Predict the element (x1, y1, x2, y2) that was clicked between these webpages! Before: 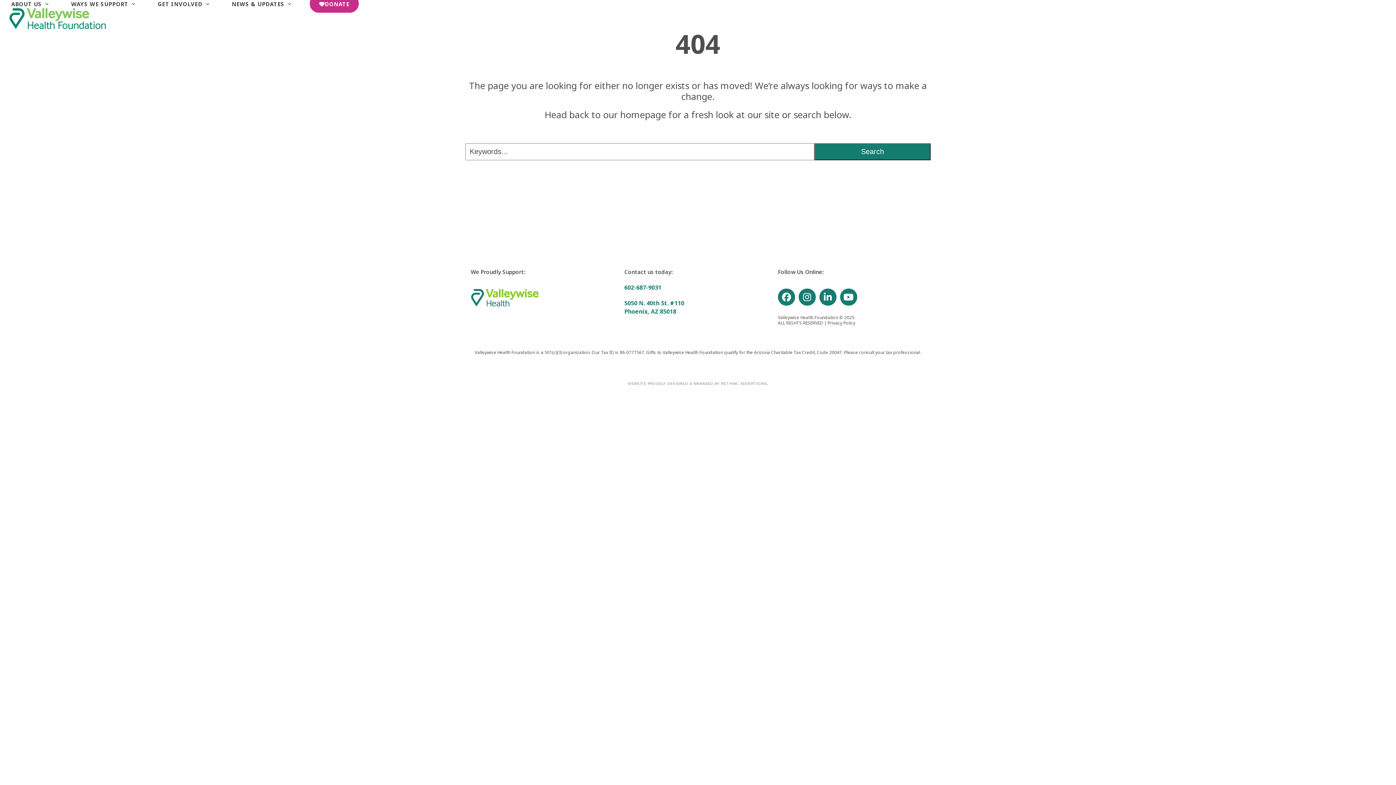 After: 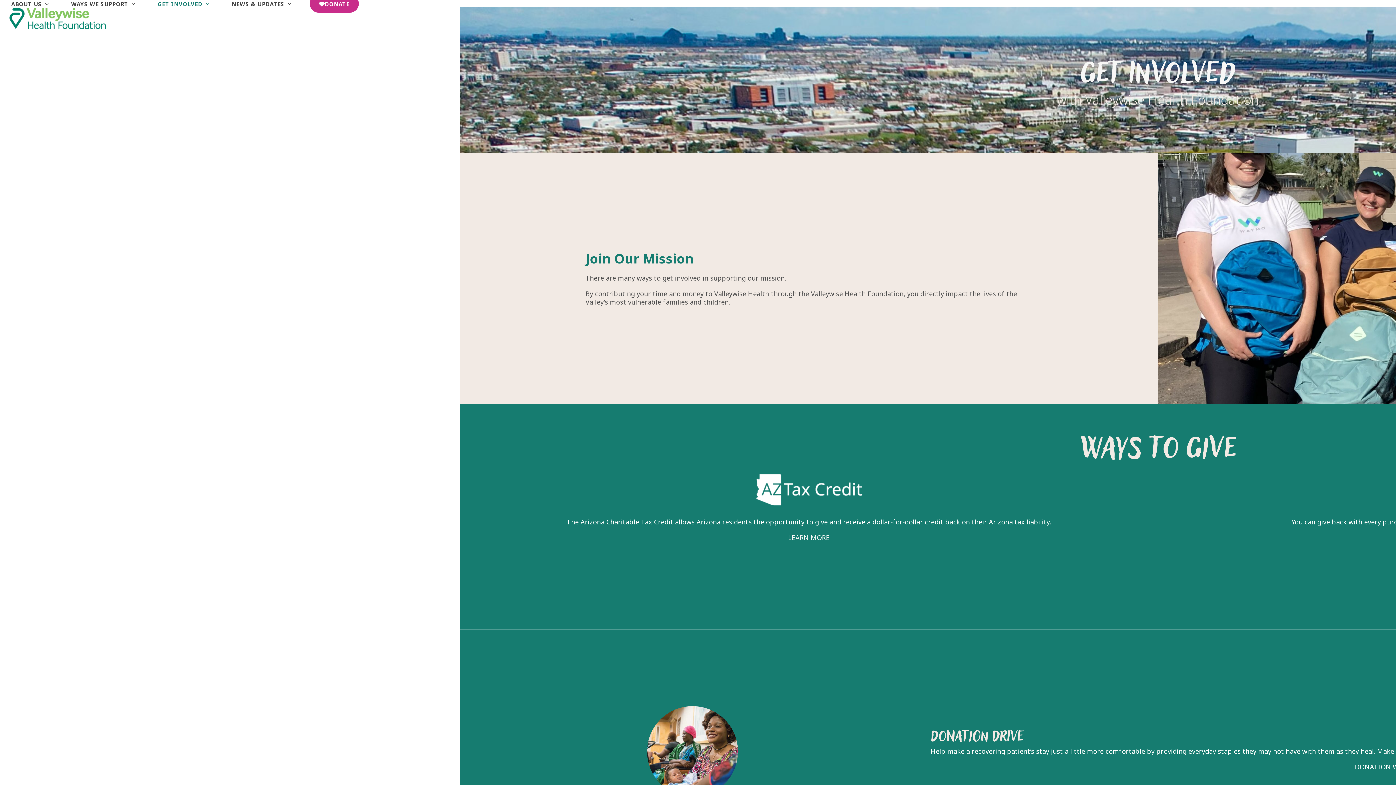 Action: label: GET INVOLVED  bbox: (153, -5, 213, 12)